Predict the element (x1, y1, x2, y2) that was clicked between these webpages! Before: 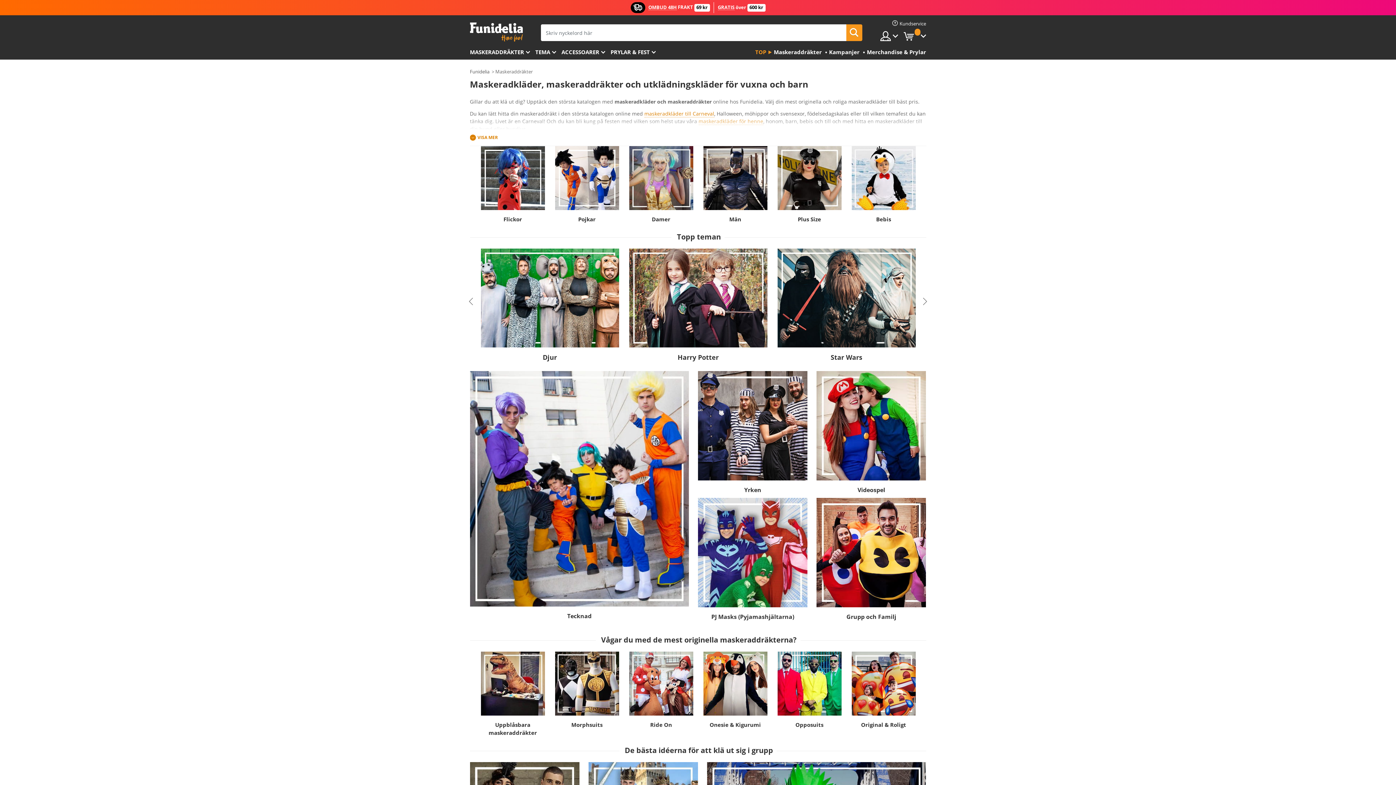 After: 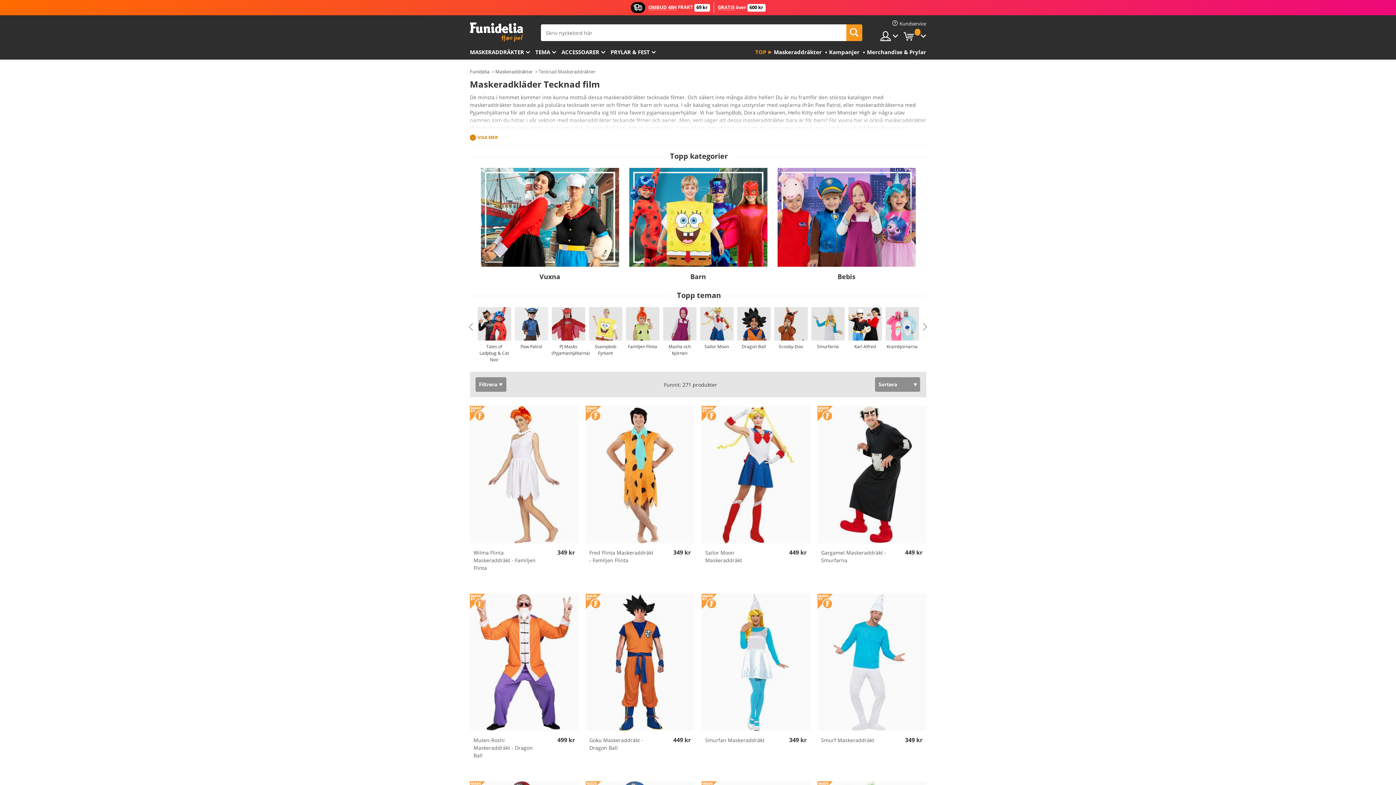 Action: bbox: (470, 371, 689, 606)